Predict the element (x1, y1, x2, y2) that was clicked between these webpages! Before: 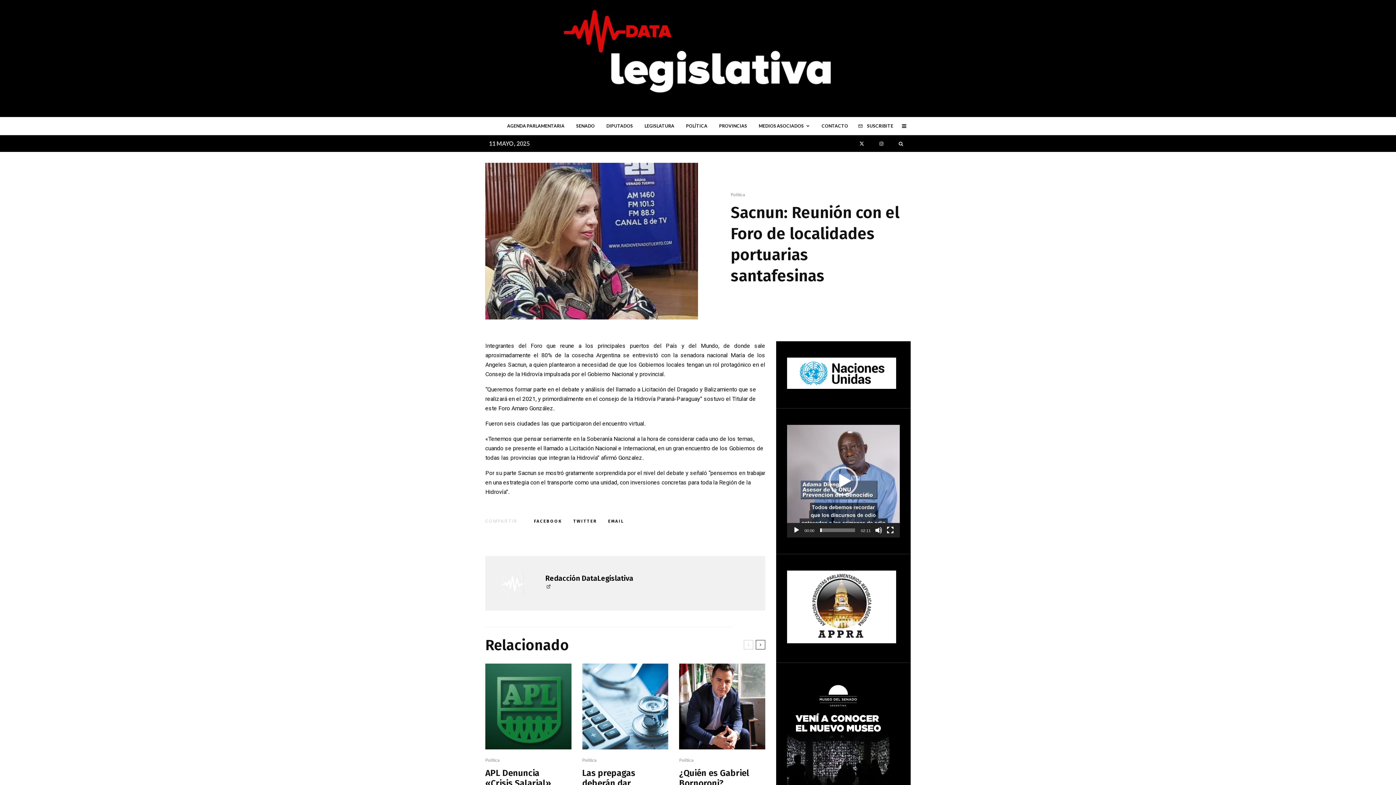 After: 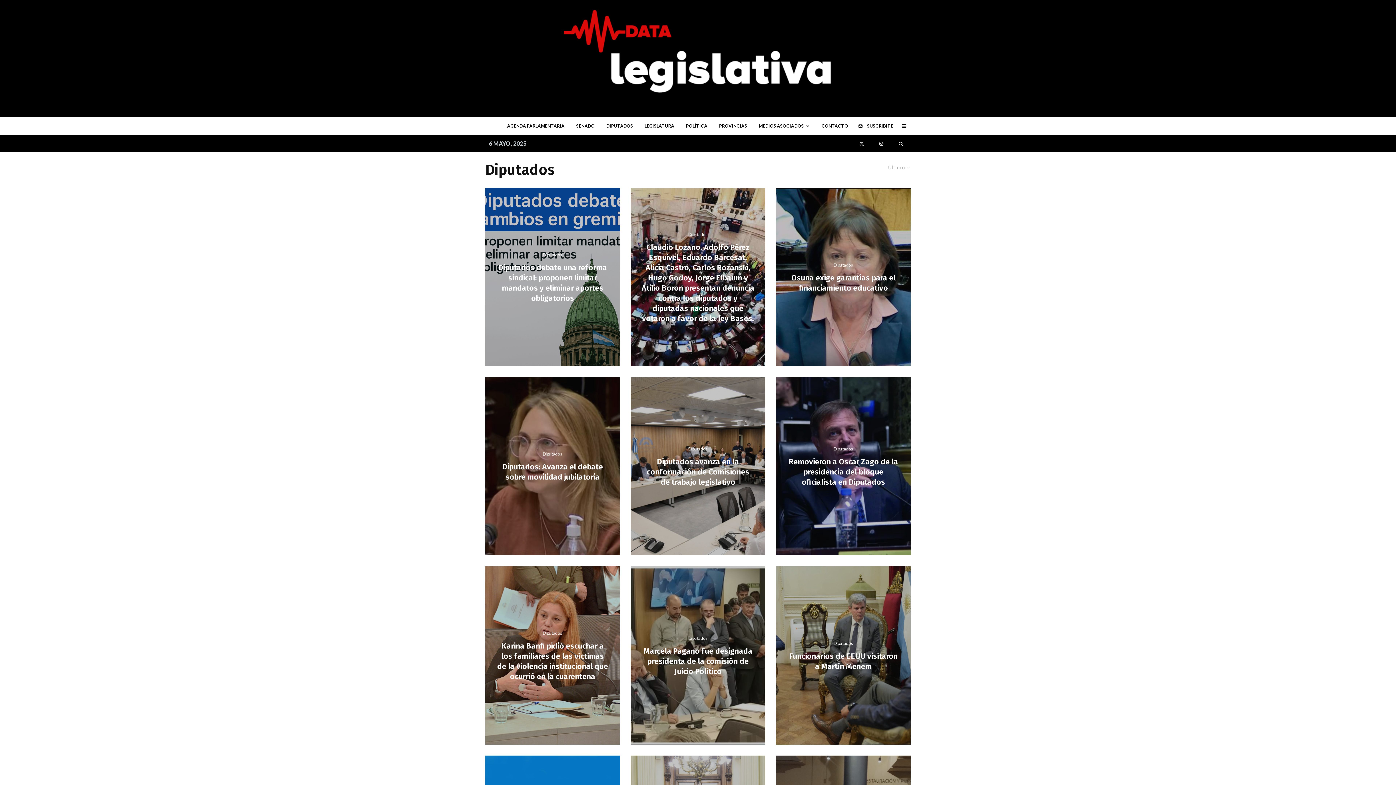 Action: label: DIPUTADOS bbox: (600, 117, 638, 134)